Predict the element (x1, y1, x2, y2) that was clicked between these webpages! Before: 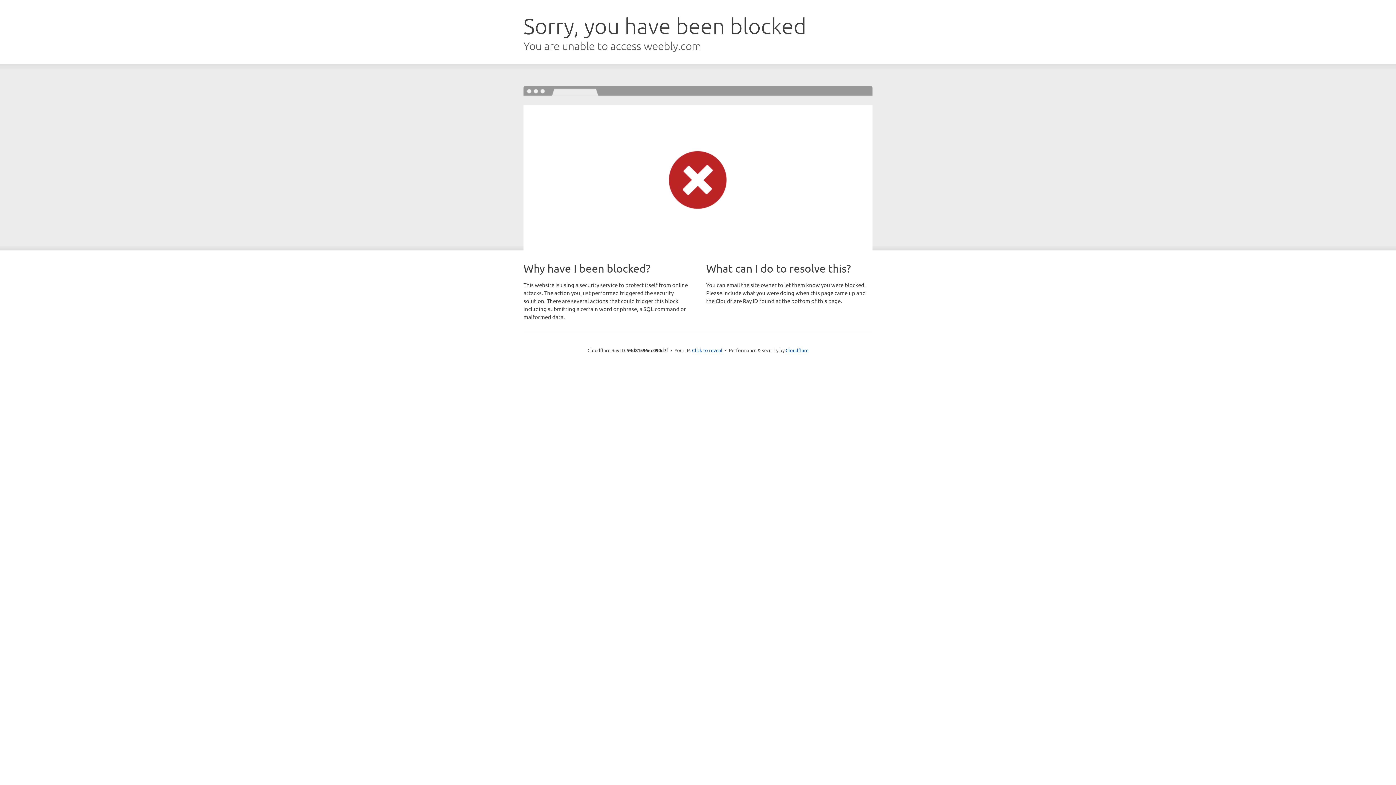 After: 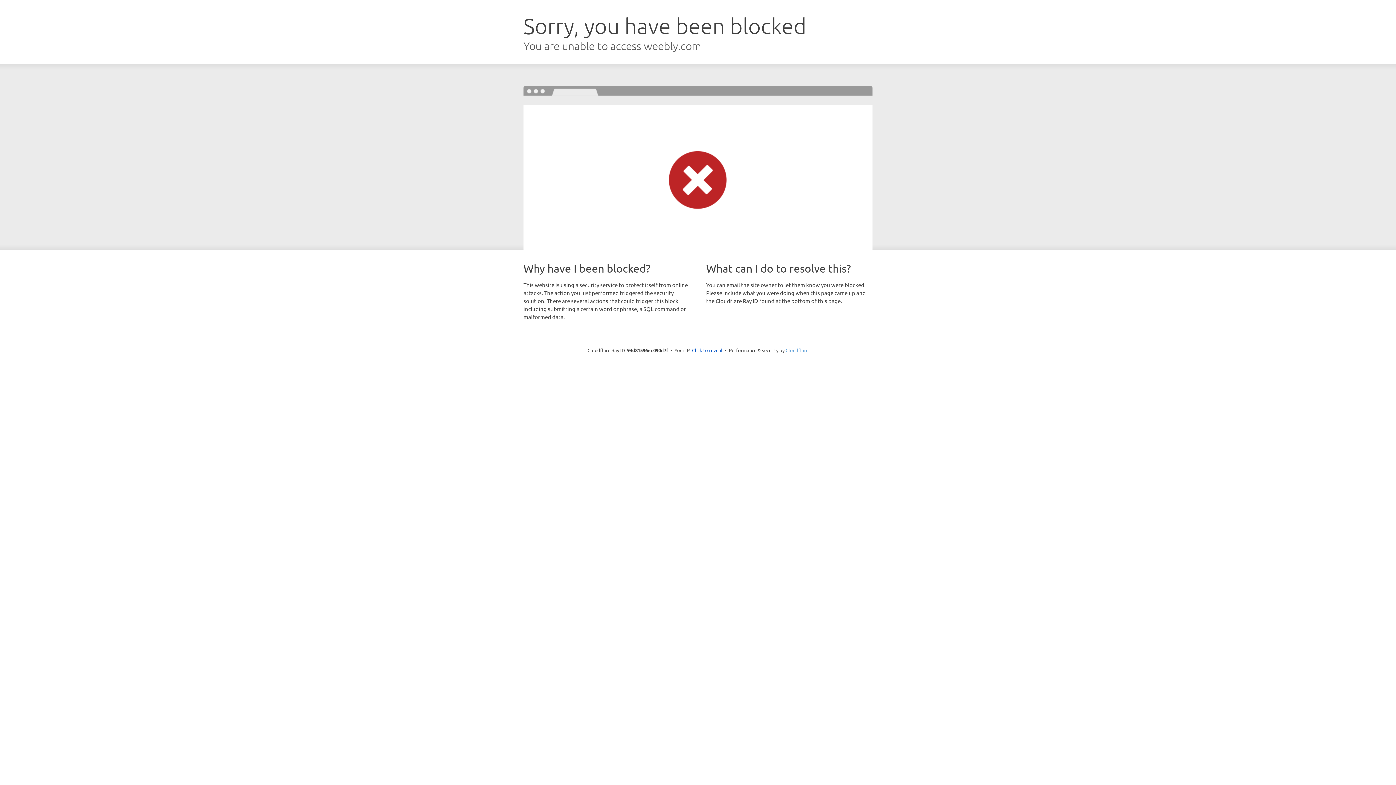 Action: label: Cloudflare bbox: (785, 347, 808, 353)